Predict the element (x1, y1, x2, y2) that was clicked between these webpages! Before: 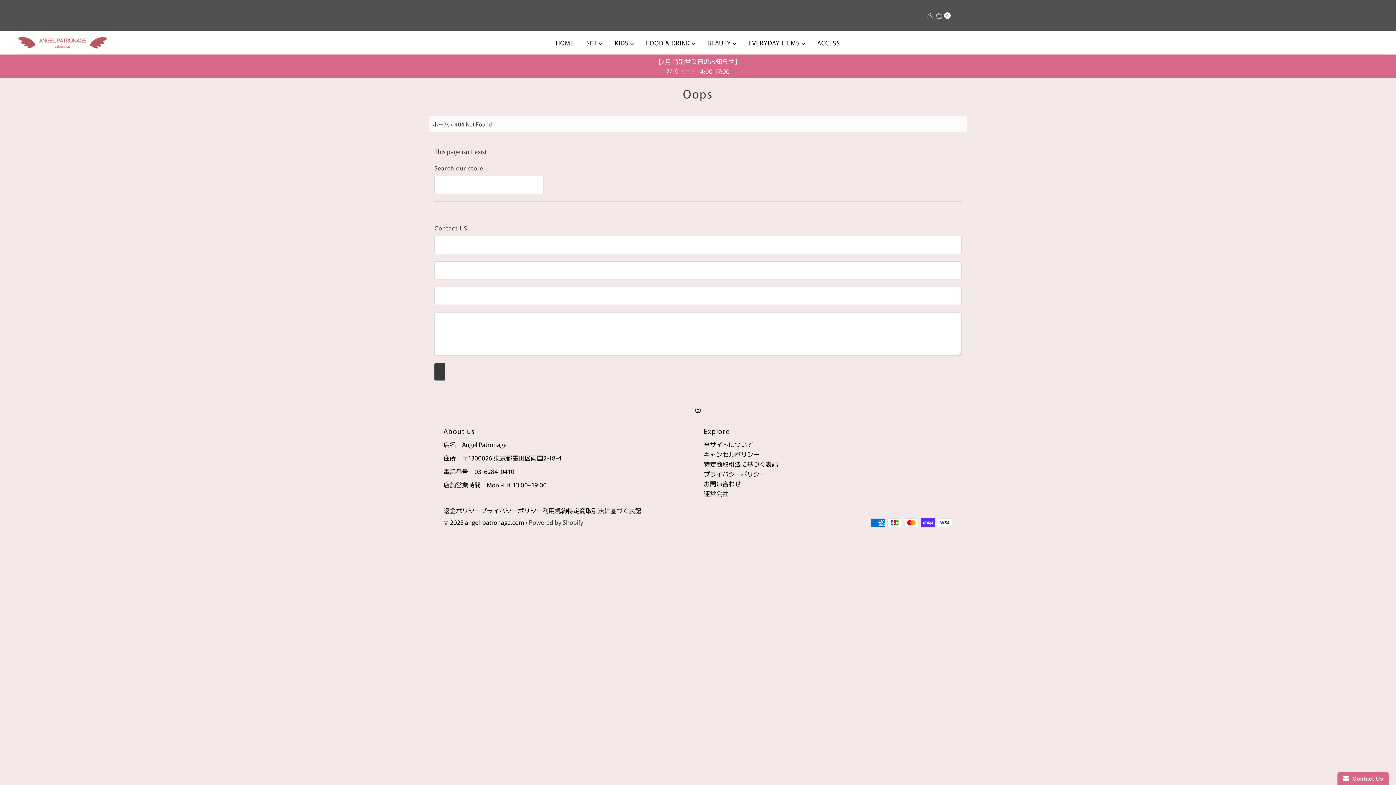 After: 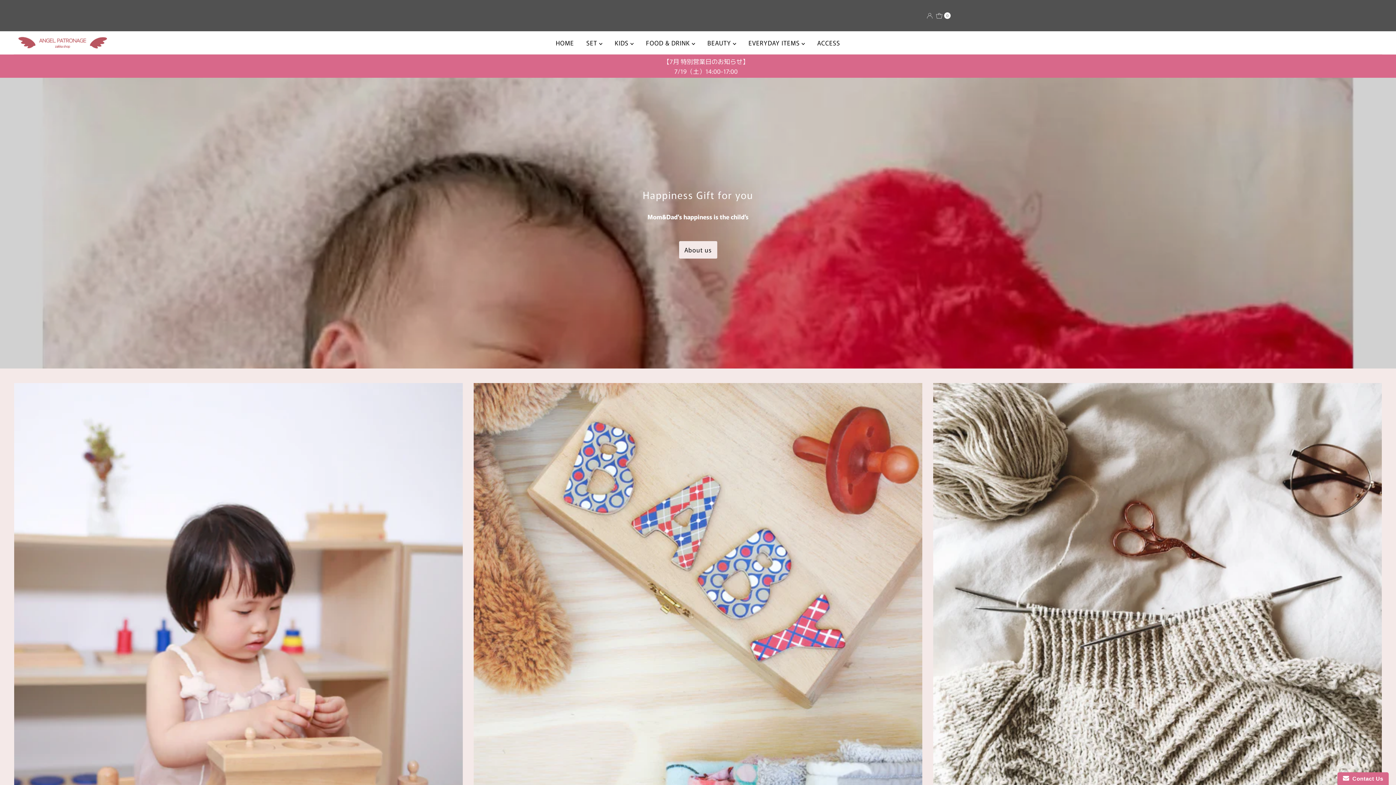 Action: label: © 2025 angel-patronage.com bbox: (443, 517, 524, 527)